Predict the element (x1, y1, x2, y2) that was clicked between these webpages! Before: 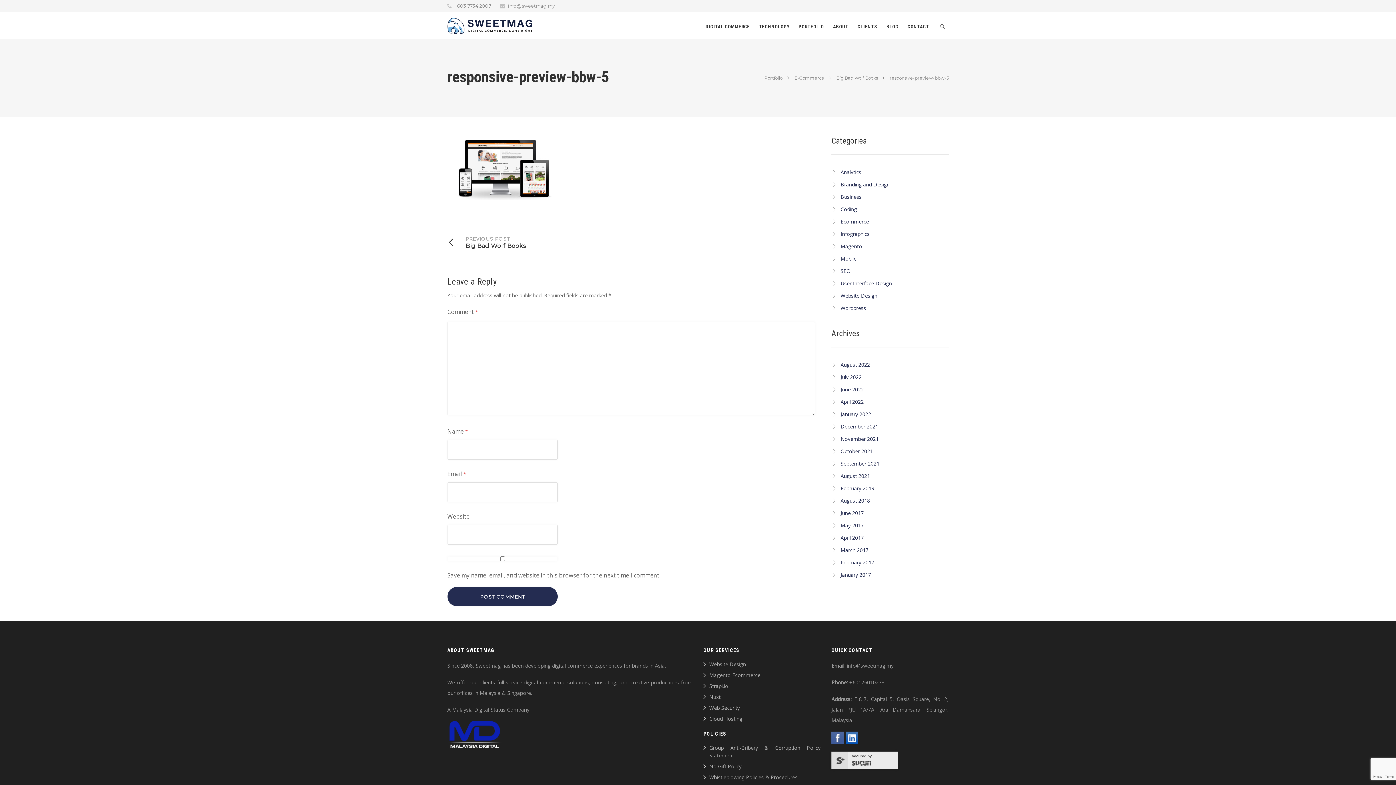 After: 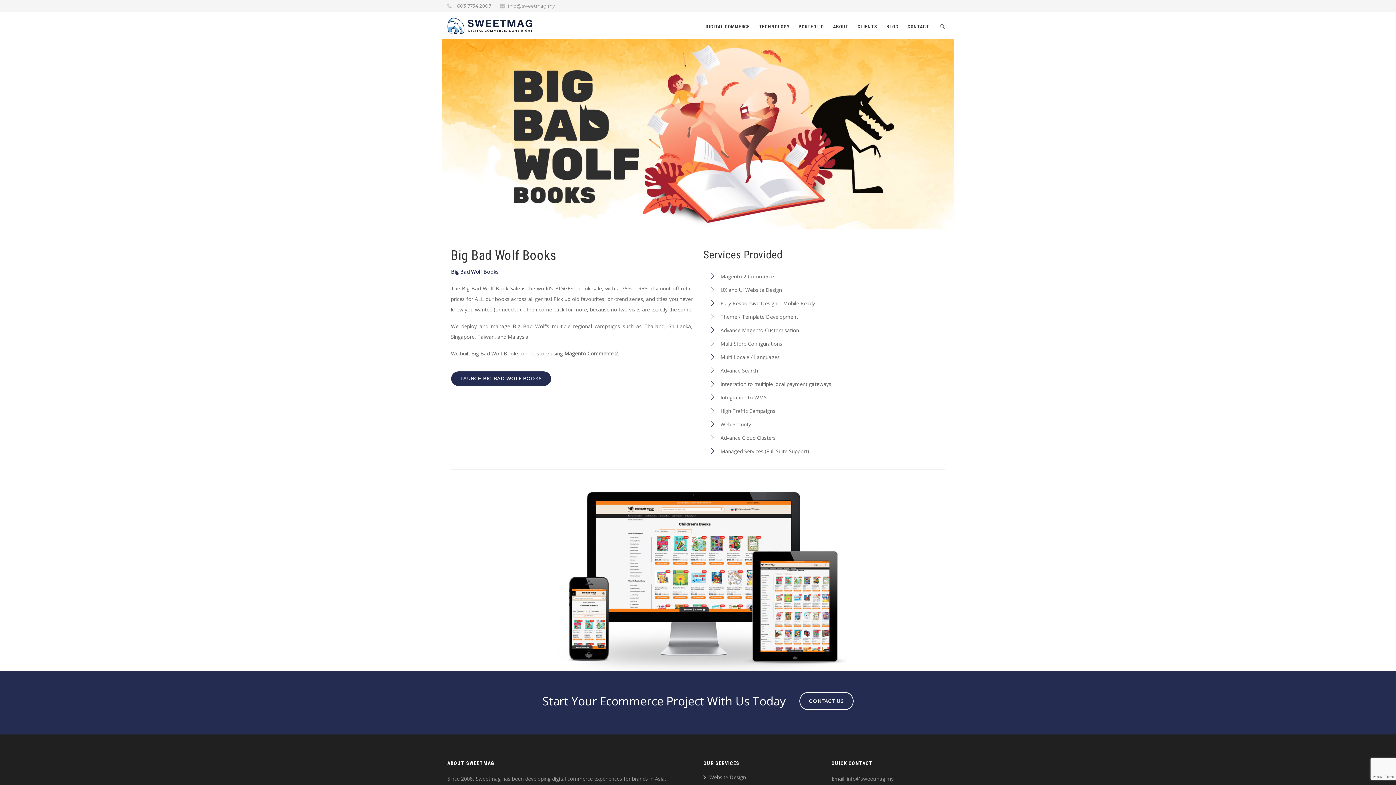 Action: bbox: (836, 72, 878, 82) label: Big Bad Wolf Books